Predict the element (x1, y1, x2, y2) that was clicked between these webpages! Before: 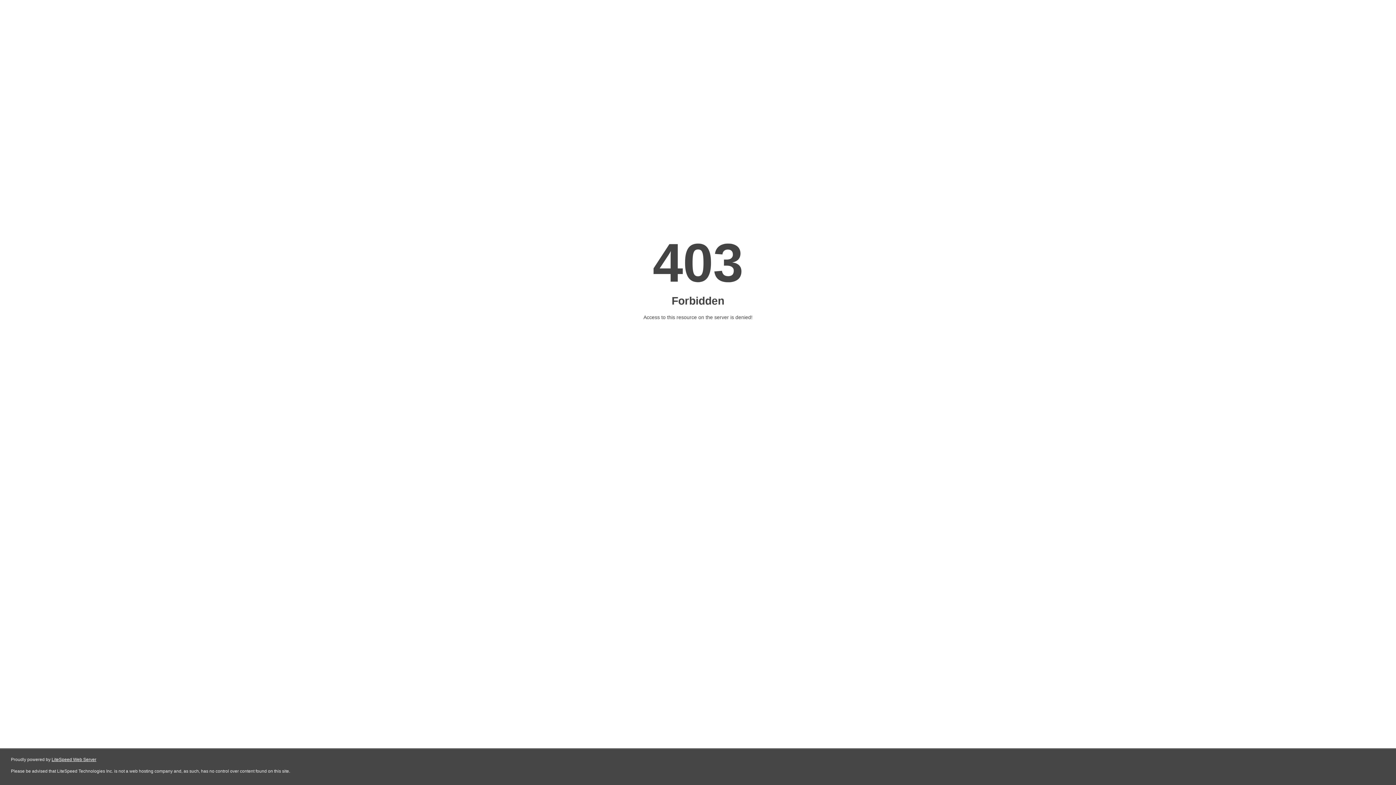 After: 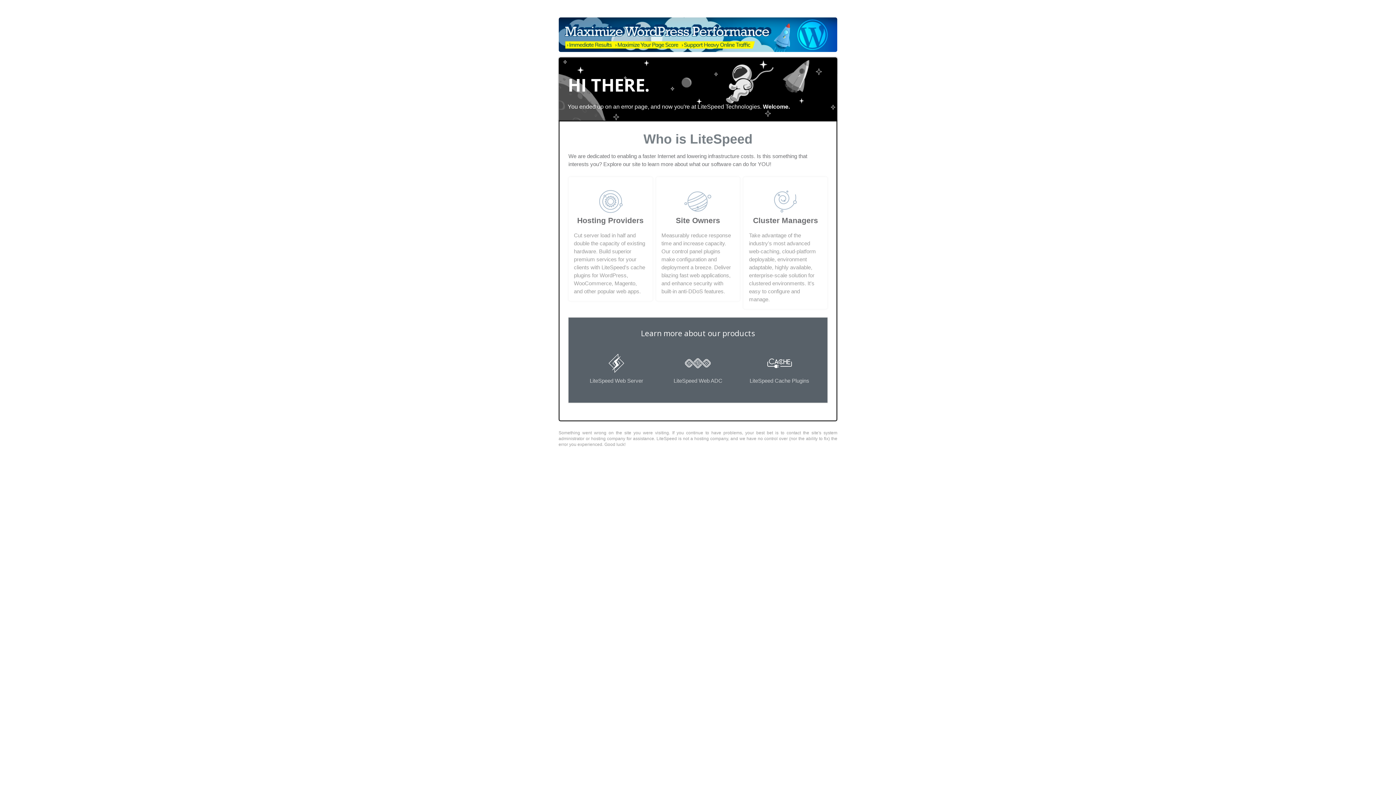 Action: bbox: (51, 757, 96, 762) label: LiteSpeed Web Server